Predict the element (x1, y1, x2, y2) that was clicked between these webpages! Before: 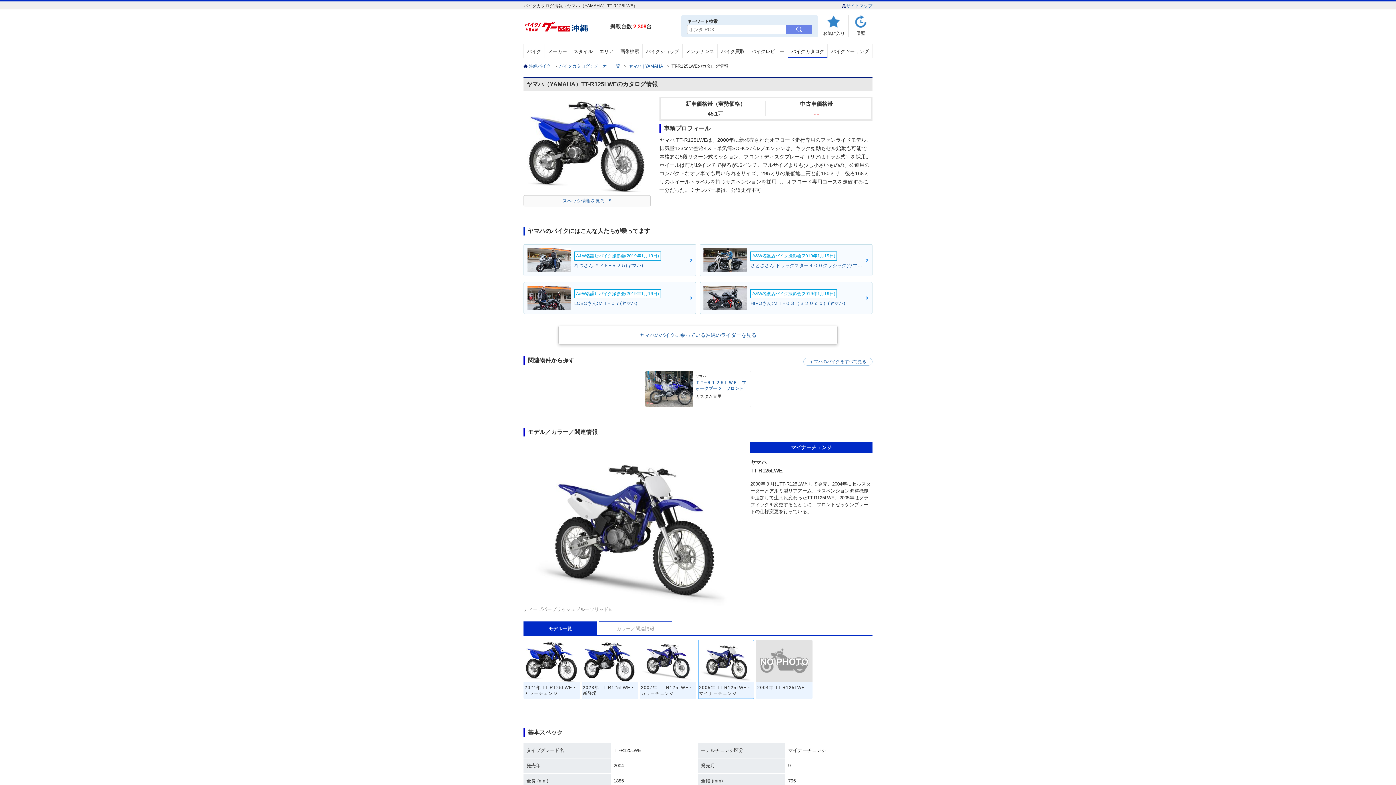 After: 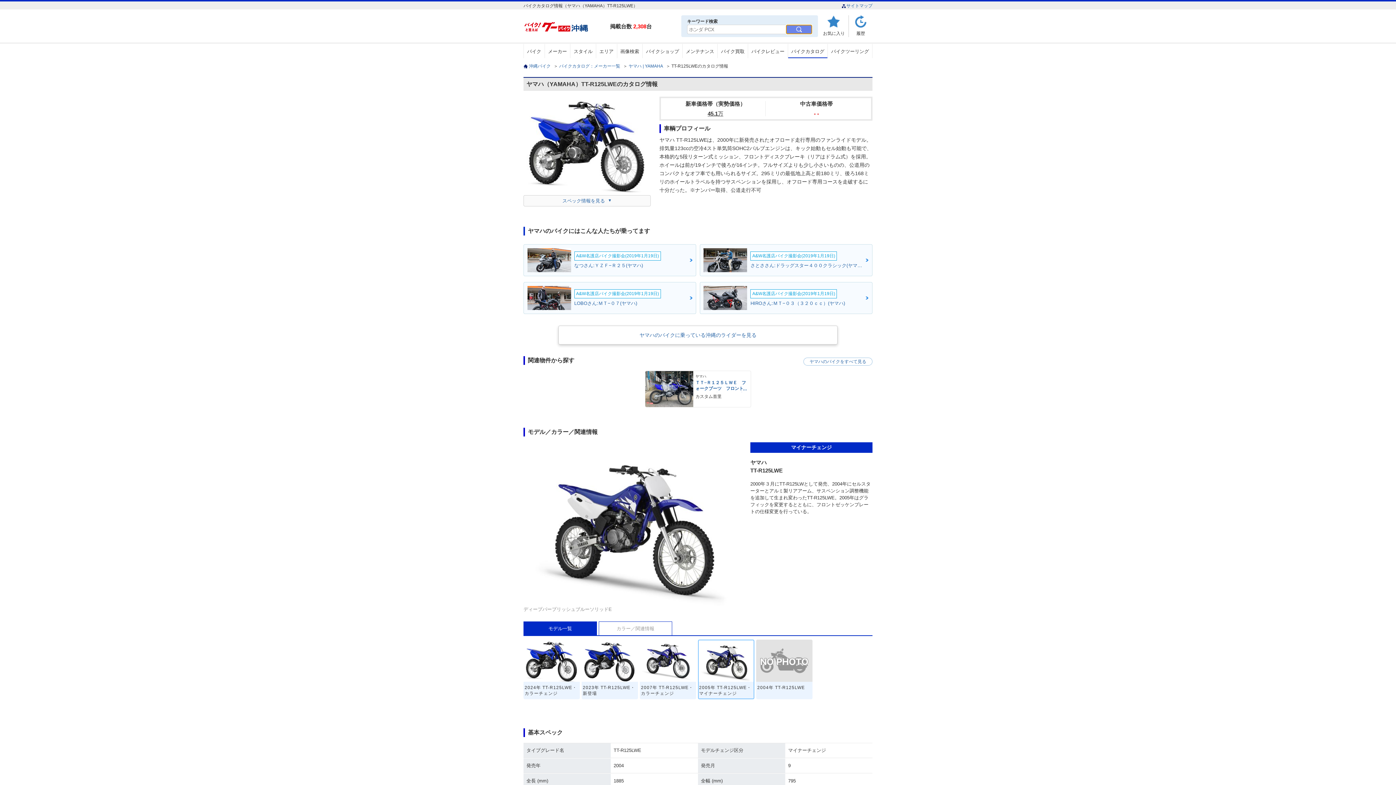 Action: bbox: (786, 25, 812, 33)